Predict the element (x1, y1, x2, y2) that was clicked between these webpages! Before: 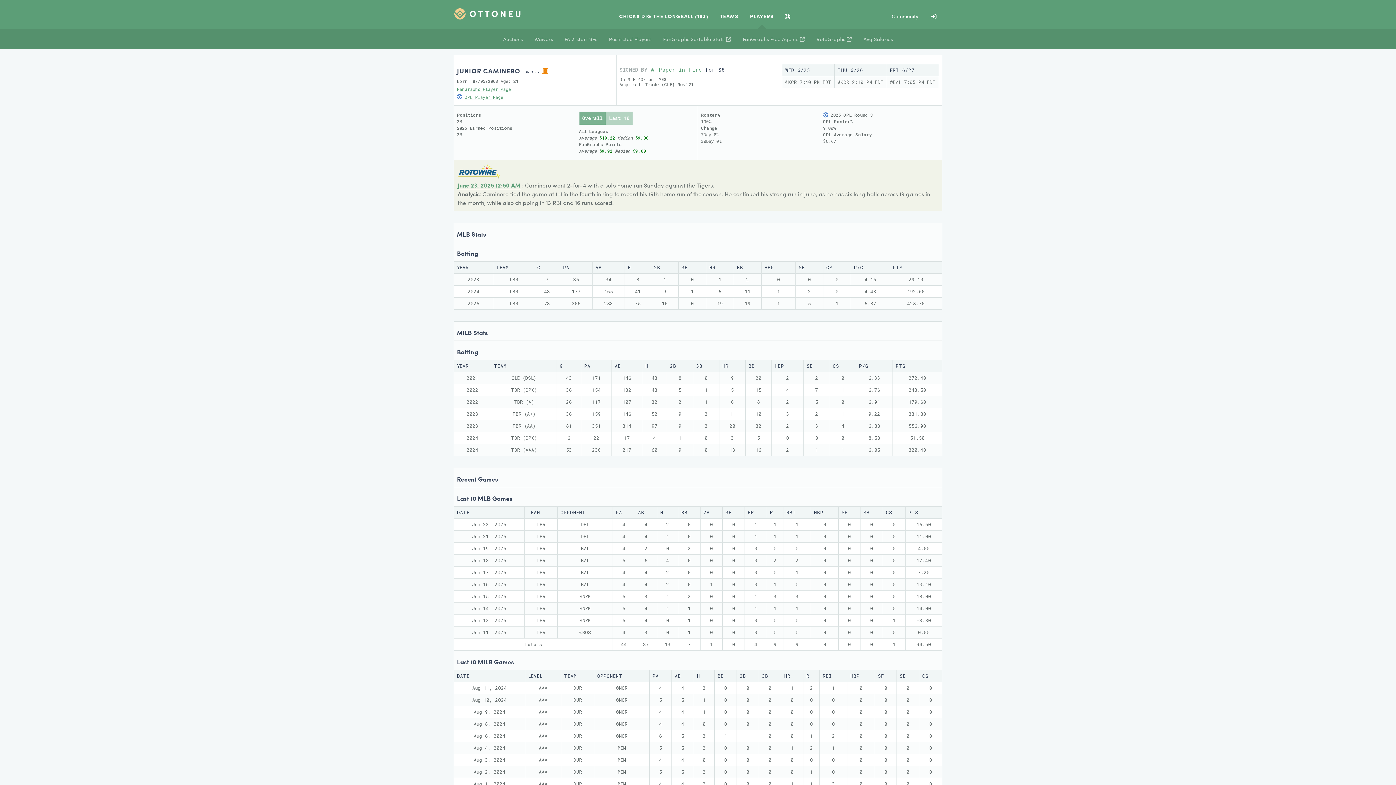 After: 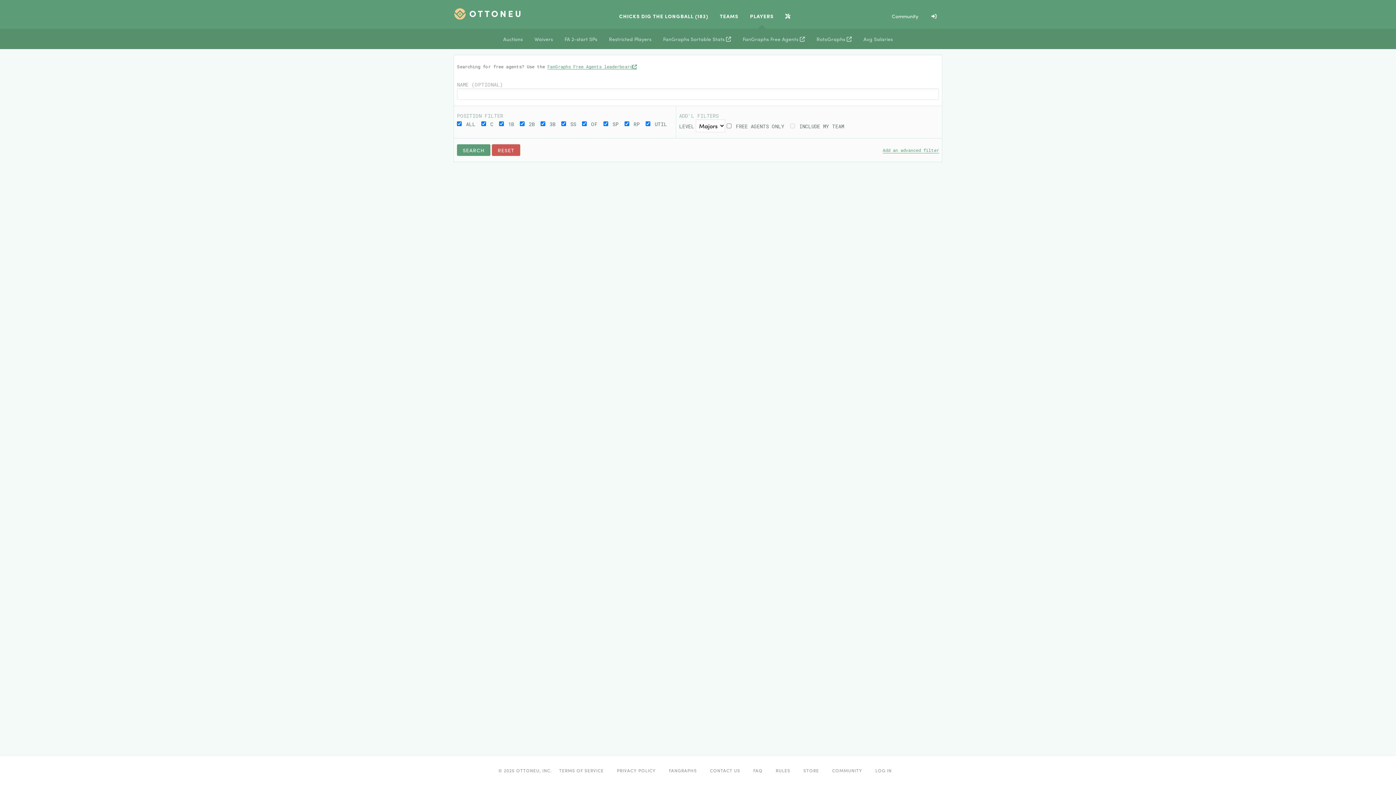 Action: label: PLAYERS bbox: (744, 5, 779, 28)